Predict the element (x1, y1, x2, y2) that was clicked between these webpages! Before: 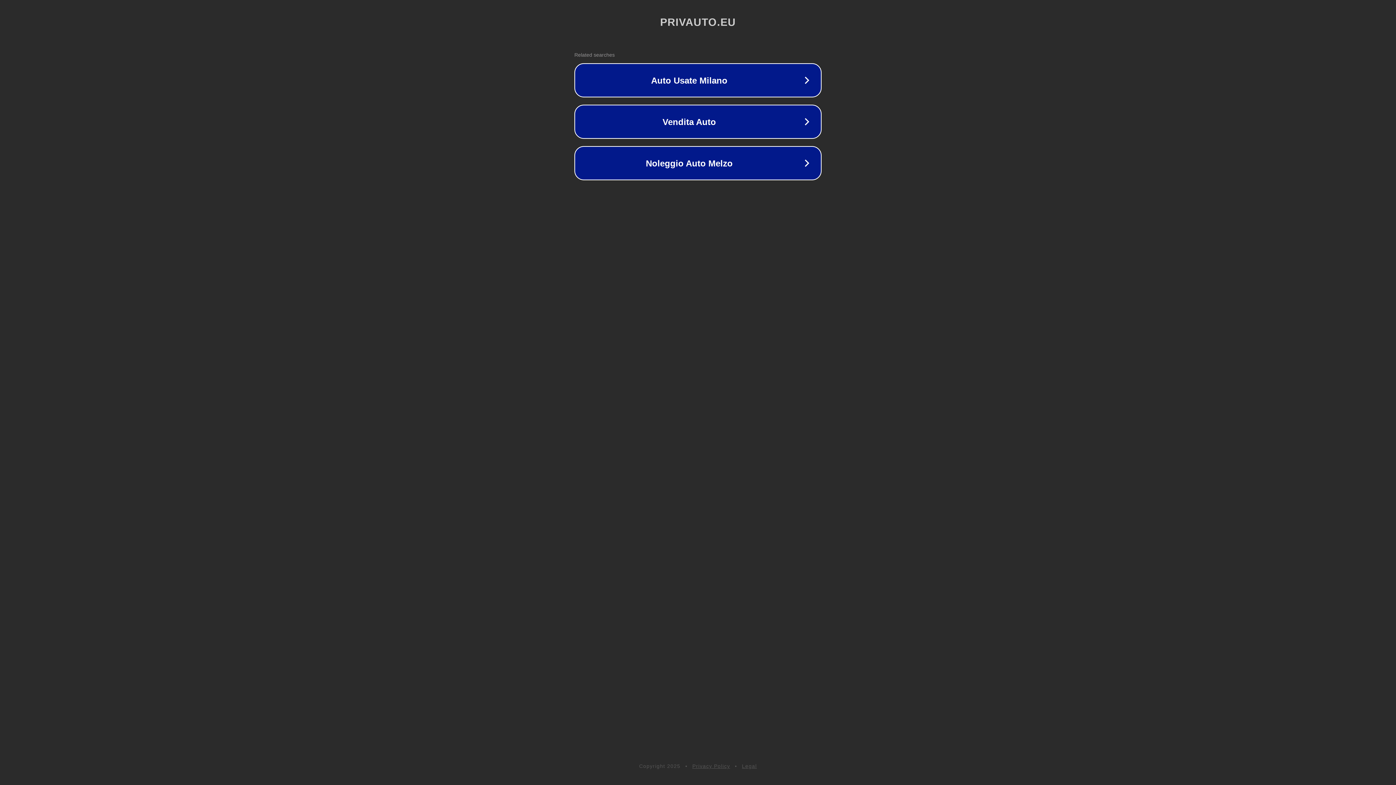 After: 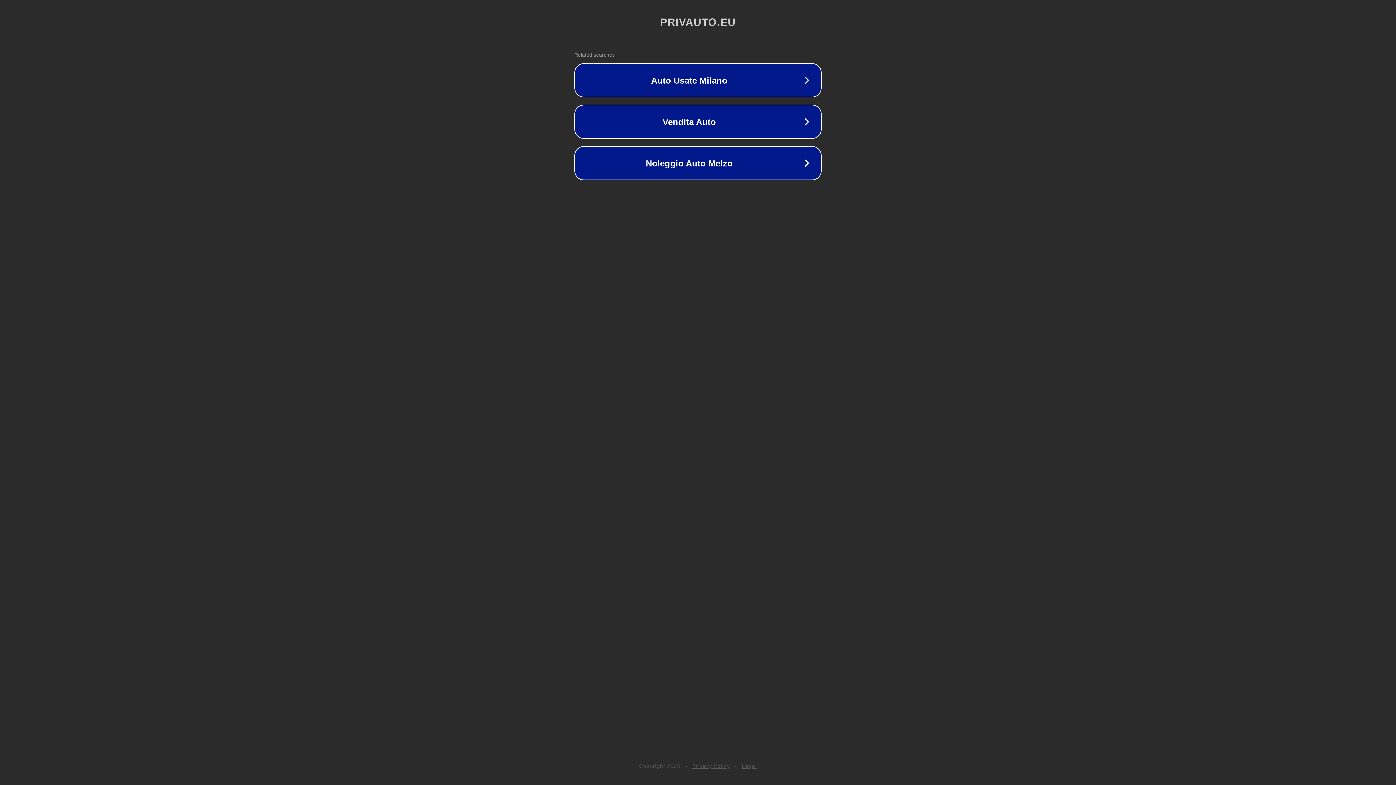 Action: label: Legal bbox: (742, 763, 757, 769)